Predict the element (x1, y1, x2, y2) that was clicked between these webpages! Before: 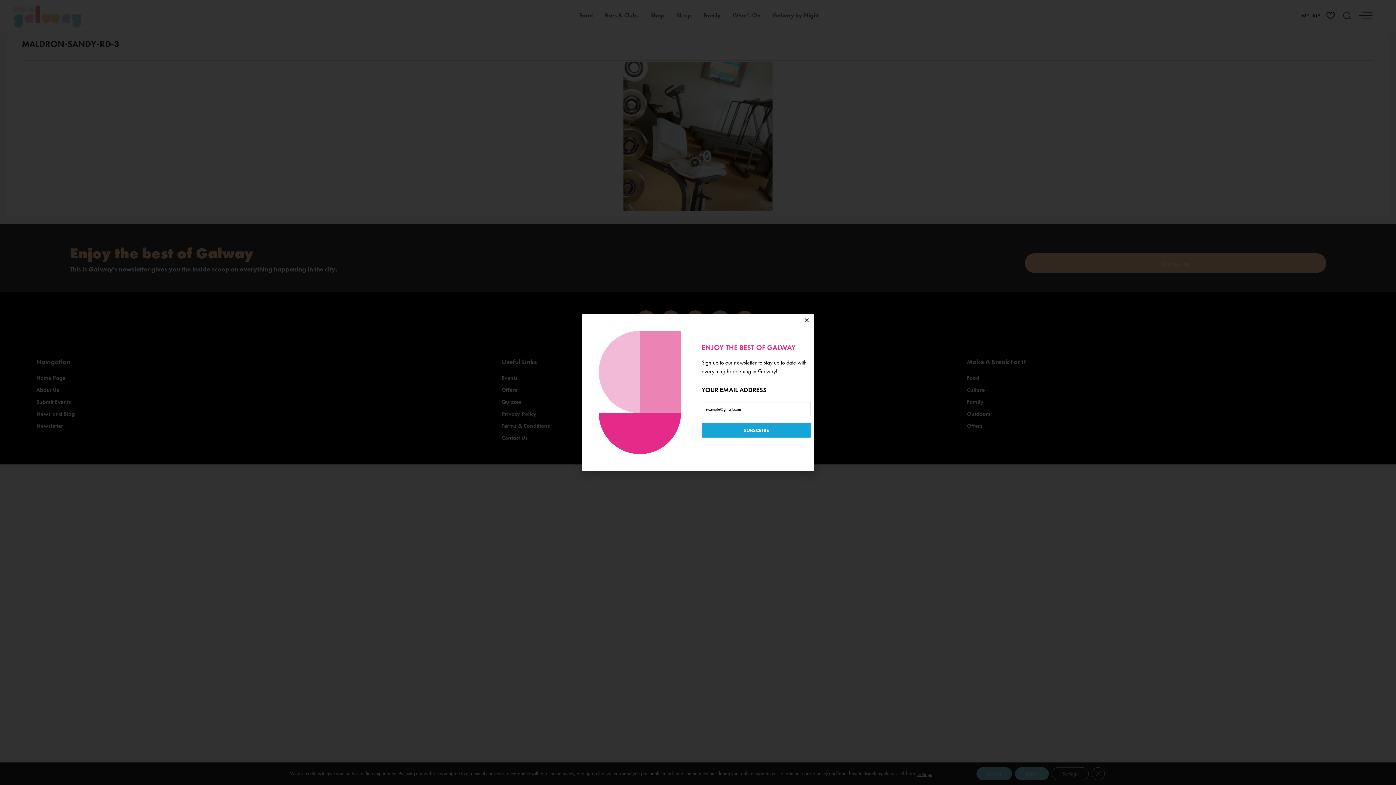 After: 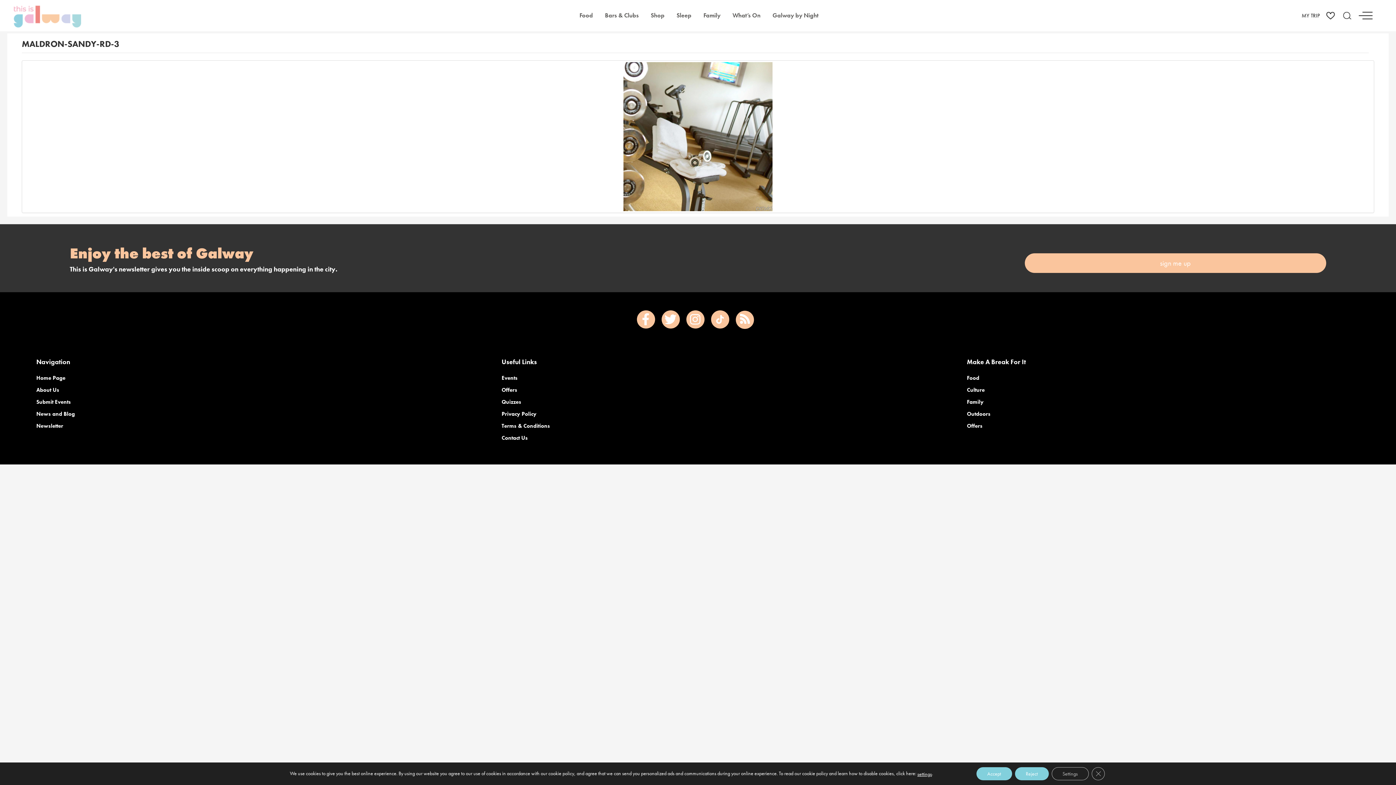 Action: bbox: (804, 317, 809, 323) label: Close